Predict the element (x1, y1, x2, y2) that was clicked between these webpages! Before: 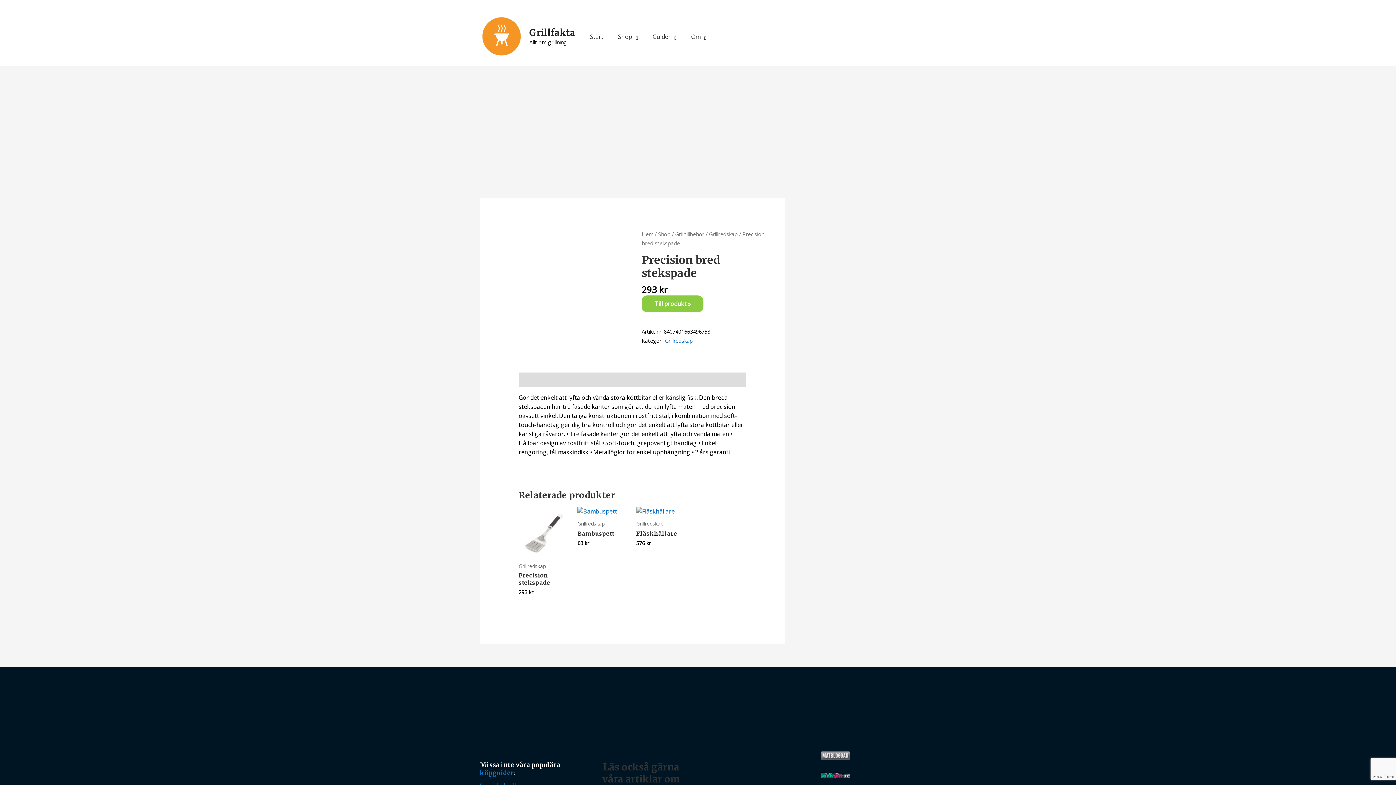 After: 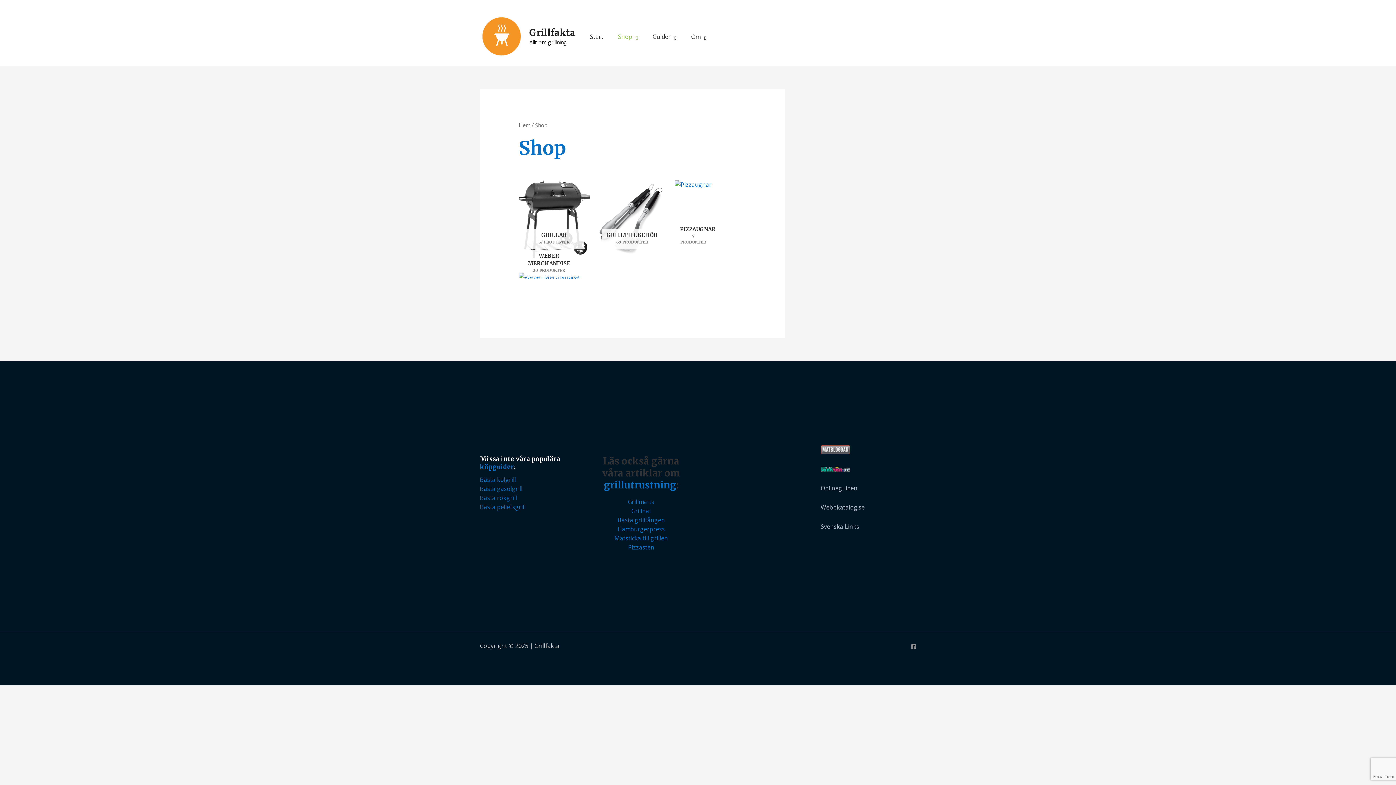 Action: label: Shop bbox: (610, 23, 645, 49)